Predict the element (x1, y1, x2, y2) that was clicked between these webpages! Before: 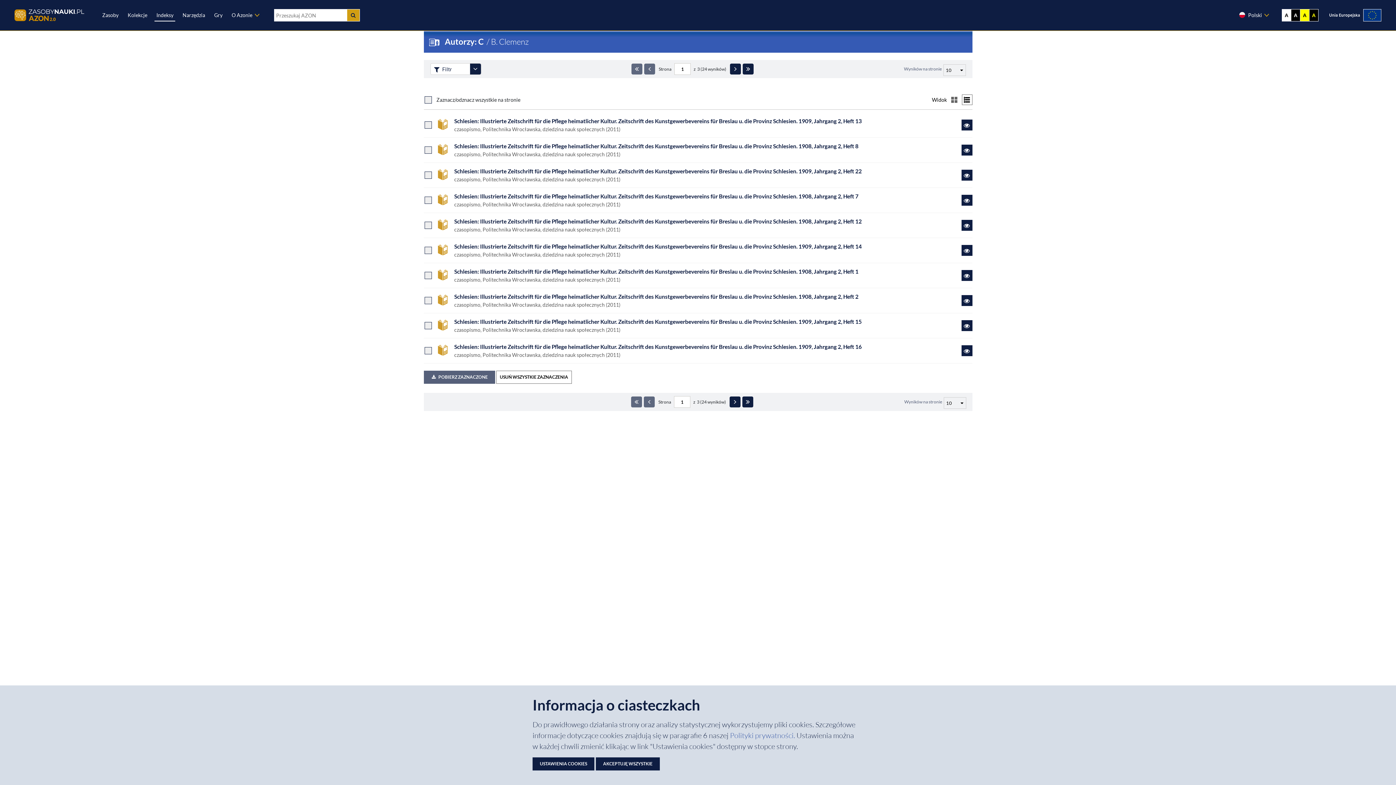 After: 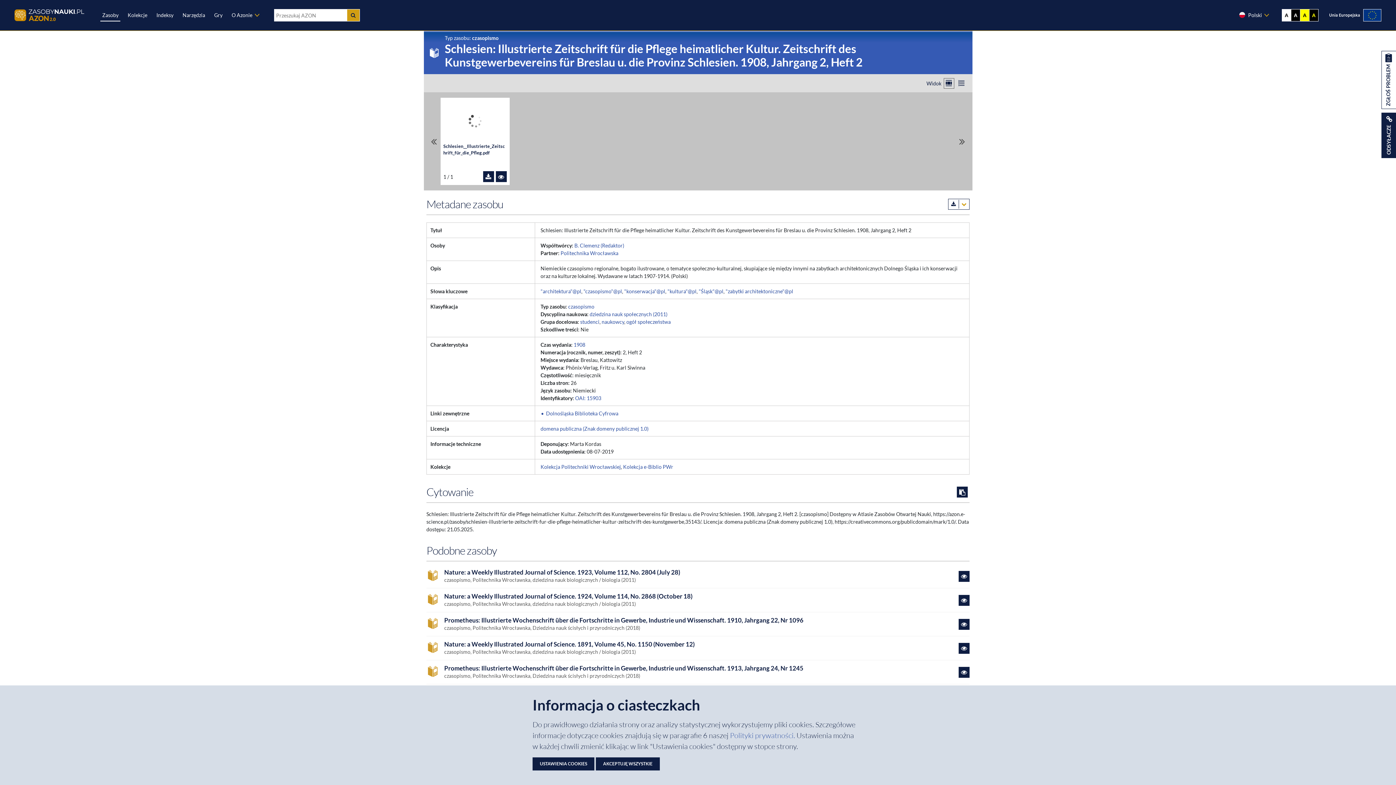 Action: label: Schlesien: Illustrierte Zeitschrift für die Pflege heimatlicher Kultur. Zeitschrift des Kunstgewerbevereins für Breslau u. die Provinz Schlesien. 1908, Jahrgang 2, Heft 2 bbox: (454, 292, 858, 301)